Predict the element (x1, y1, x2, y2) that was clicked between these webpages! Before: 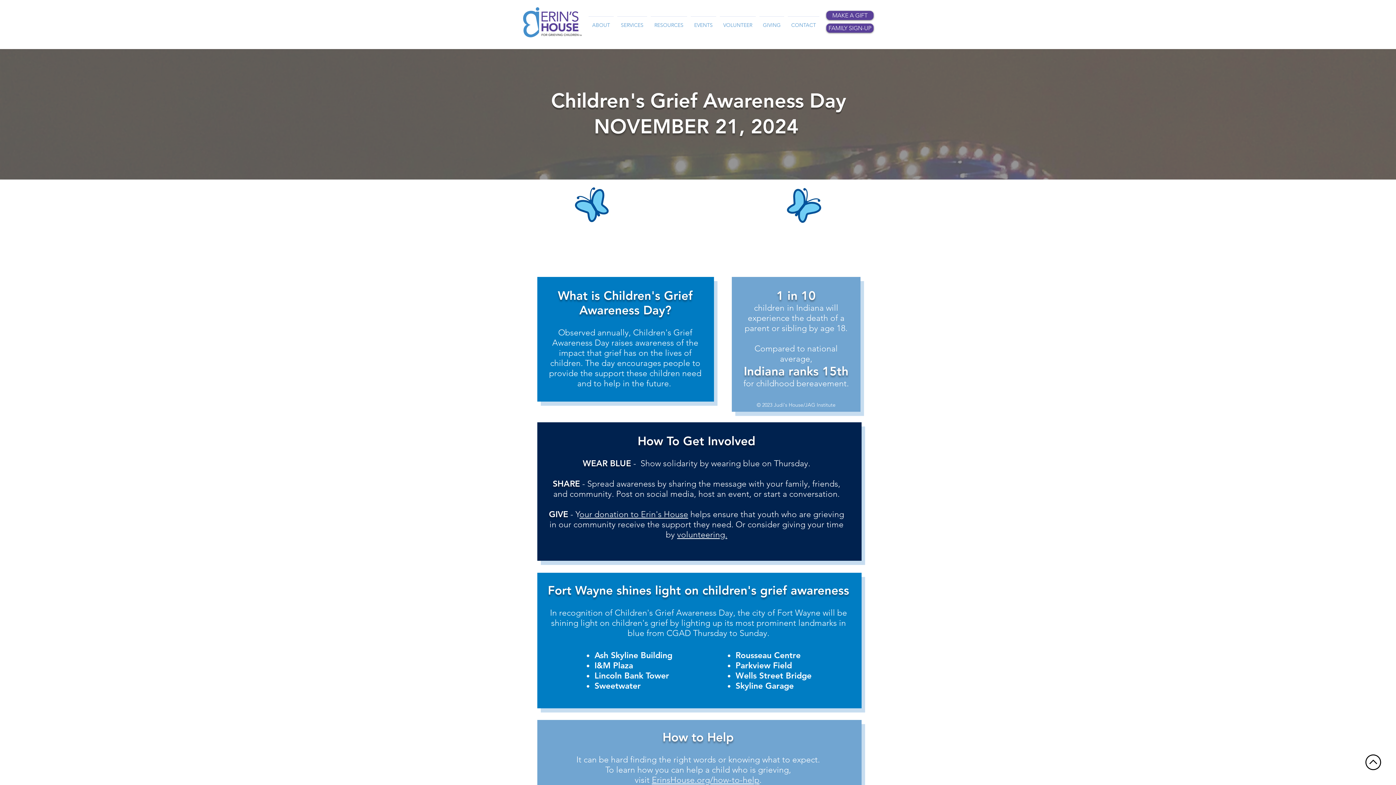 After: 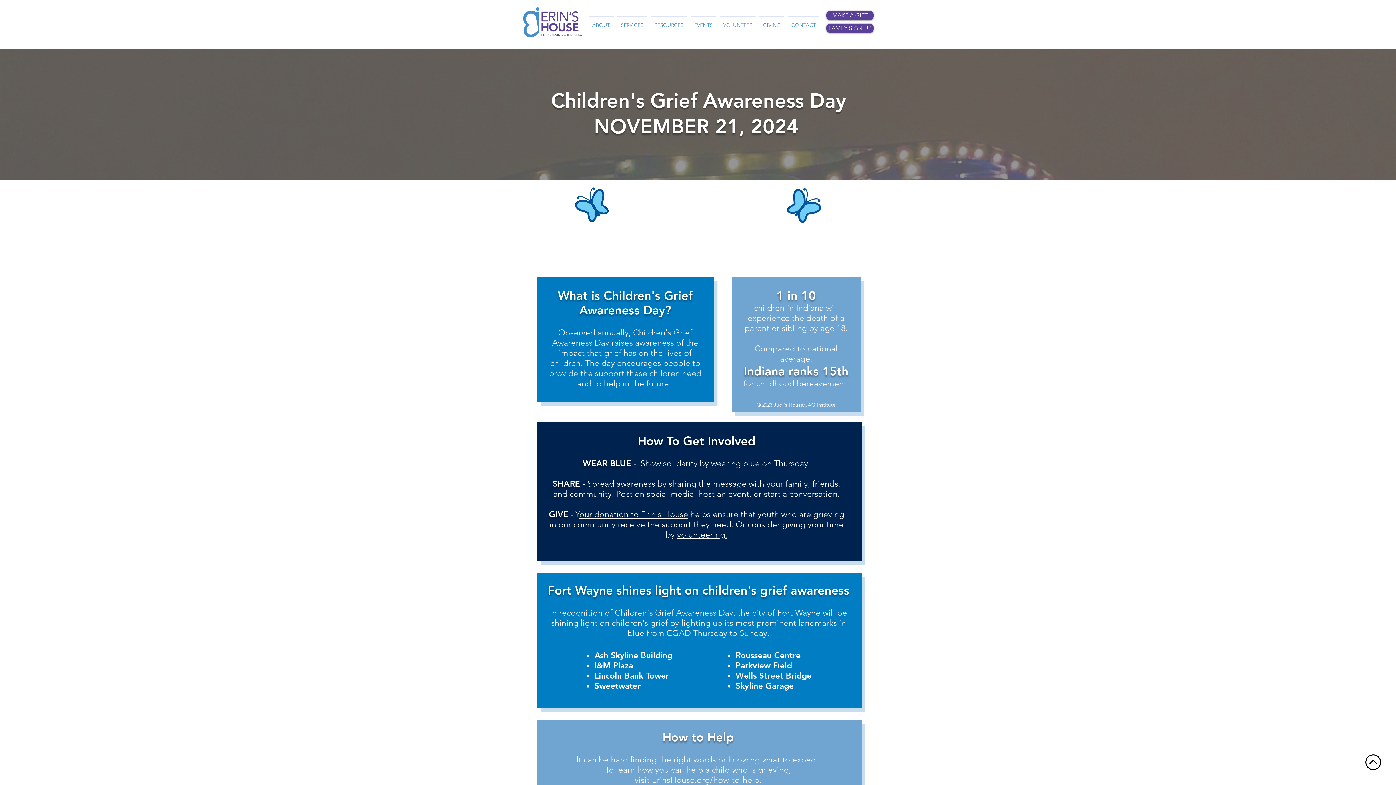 Action: bbox: (586, 16, 615, 27) label: ABOUT